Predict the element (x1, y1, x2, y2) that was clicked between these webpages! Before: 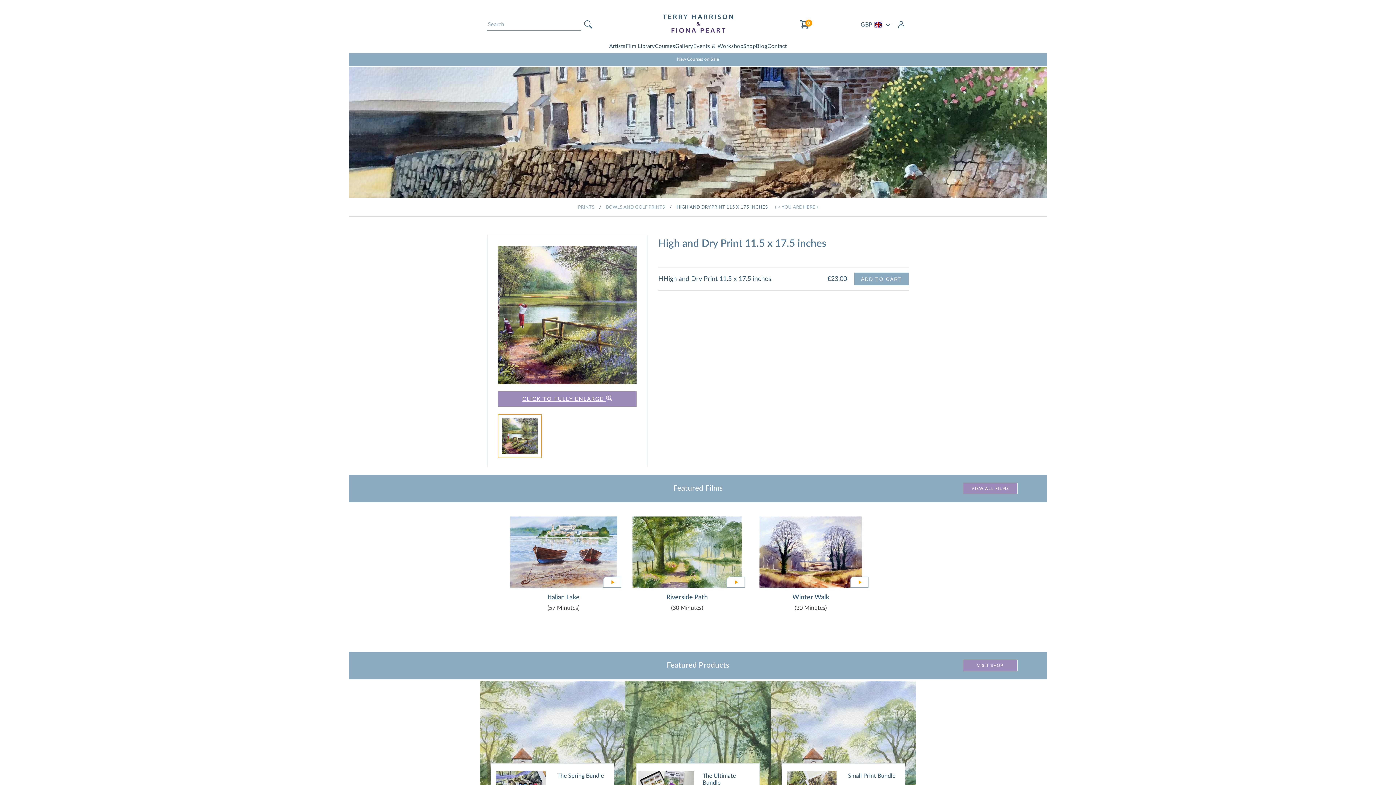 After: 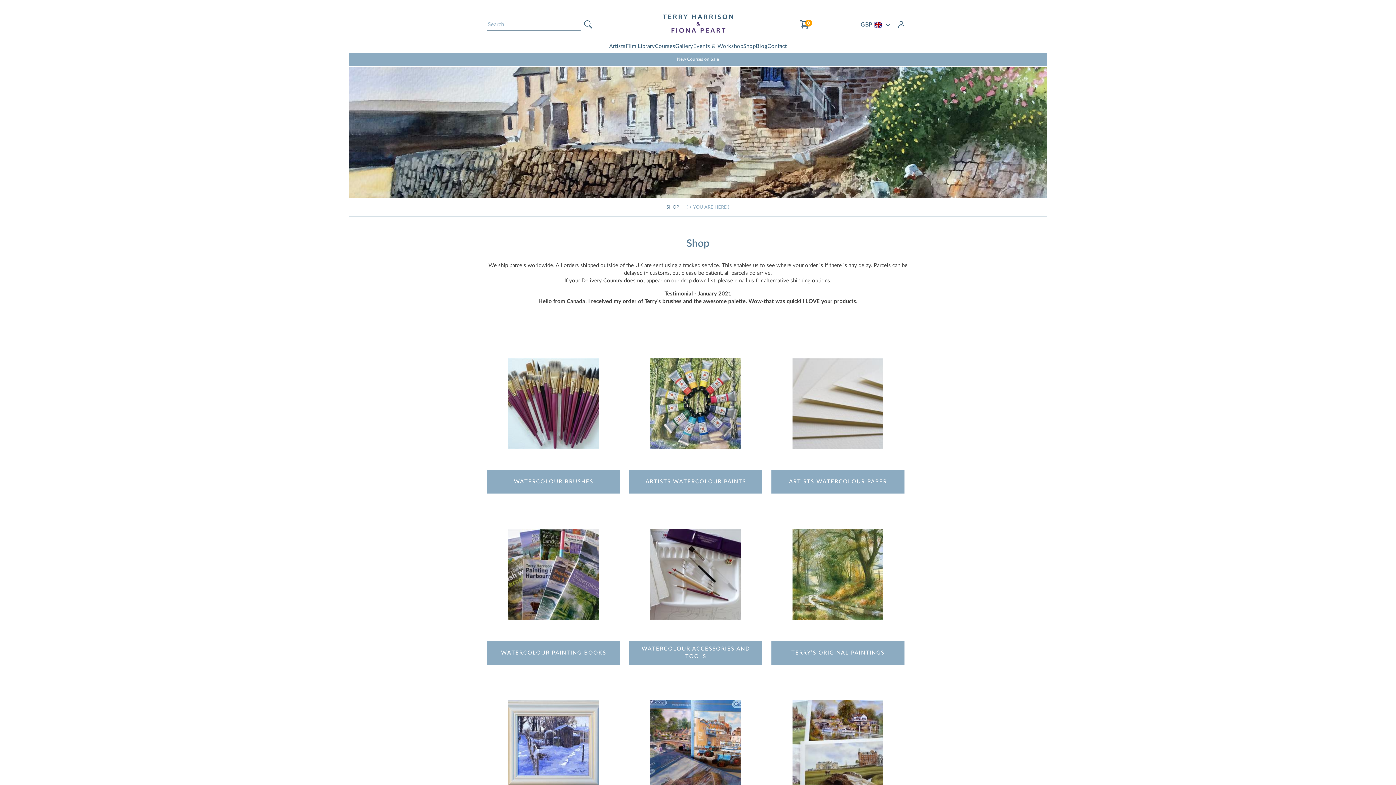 Action: label: Shop bbox: (743, 40, 755, 53)